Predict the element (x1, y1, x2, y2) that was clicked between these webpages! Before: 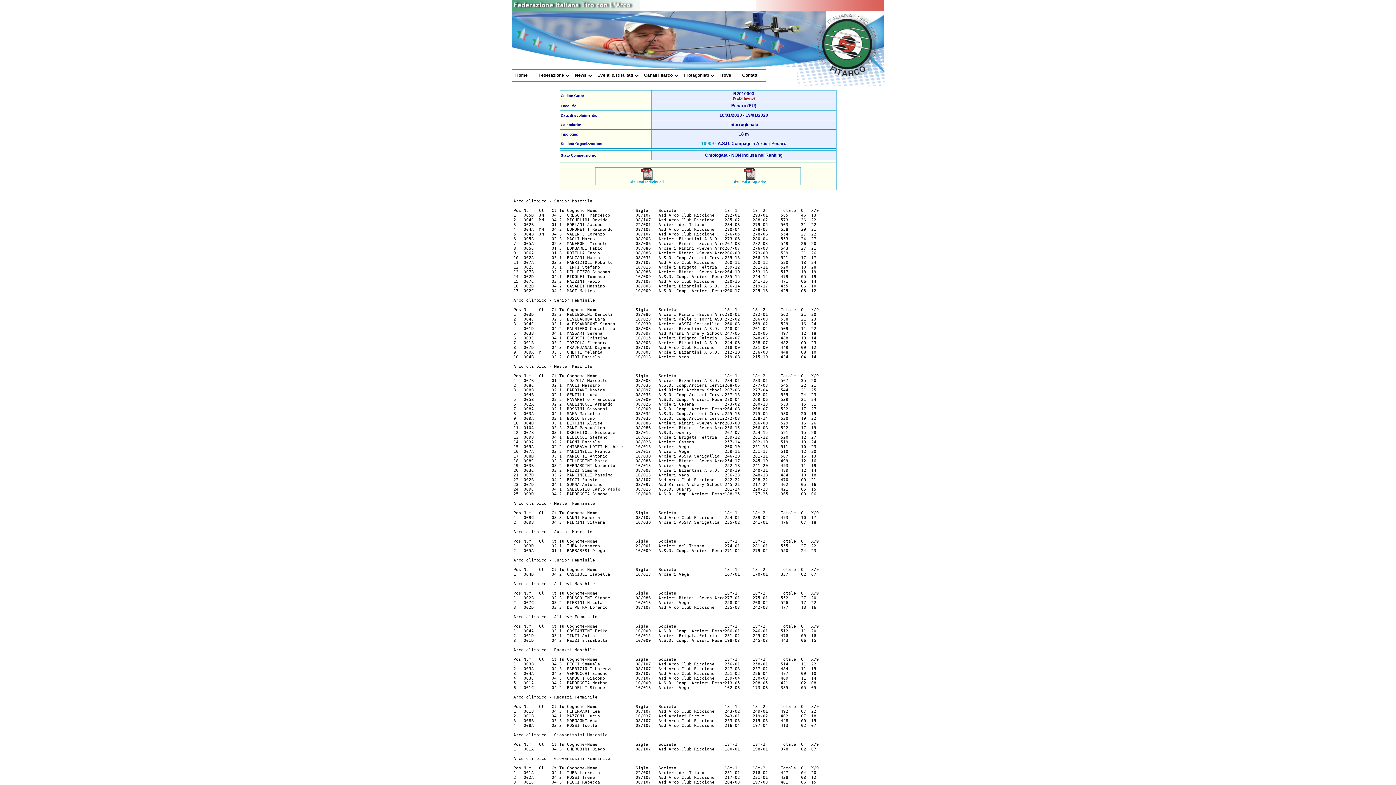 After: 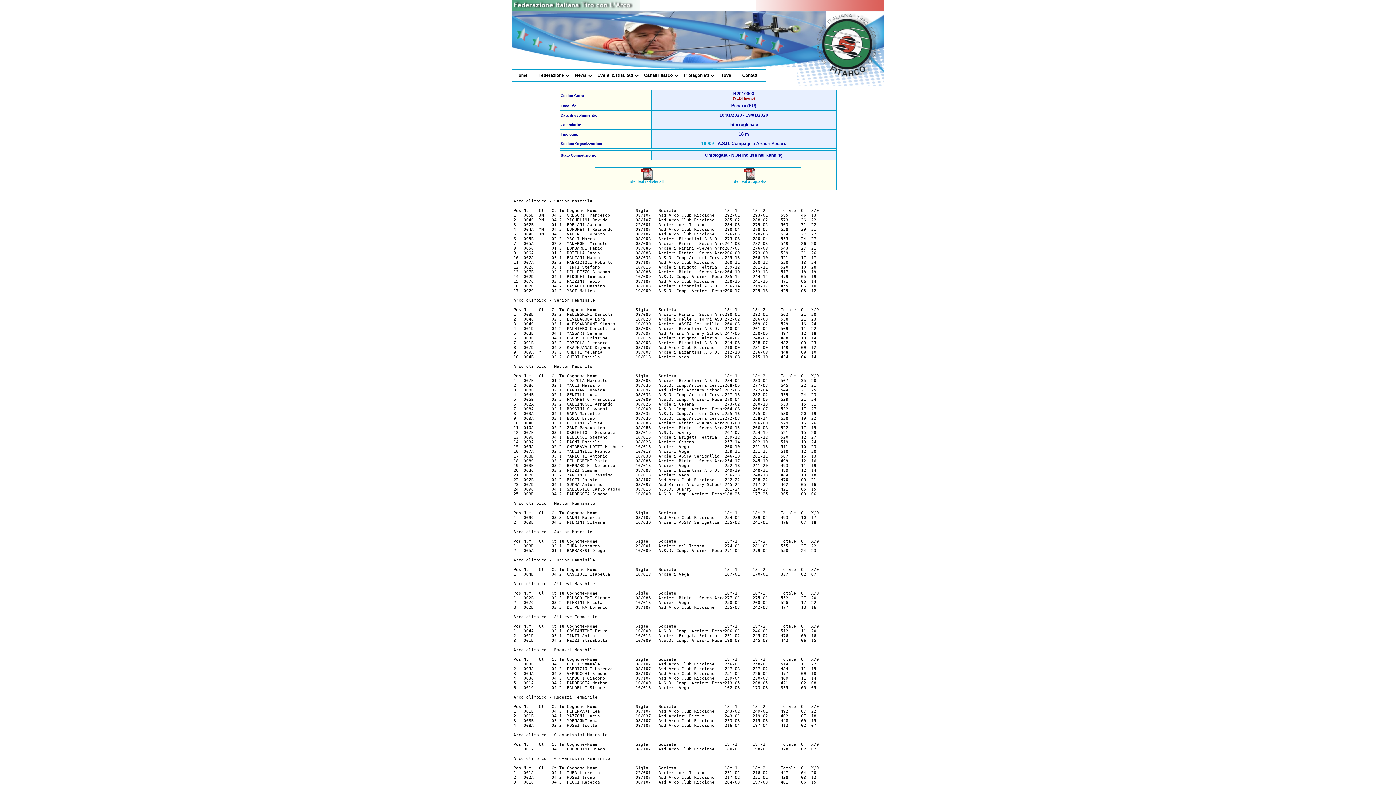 Action: label: 
Risultati a Squadre bbox: (732, 176, 766, 184)